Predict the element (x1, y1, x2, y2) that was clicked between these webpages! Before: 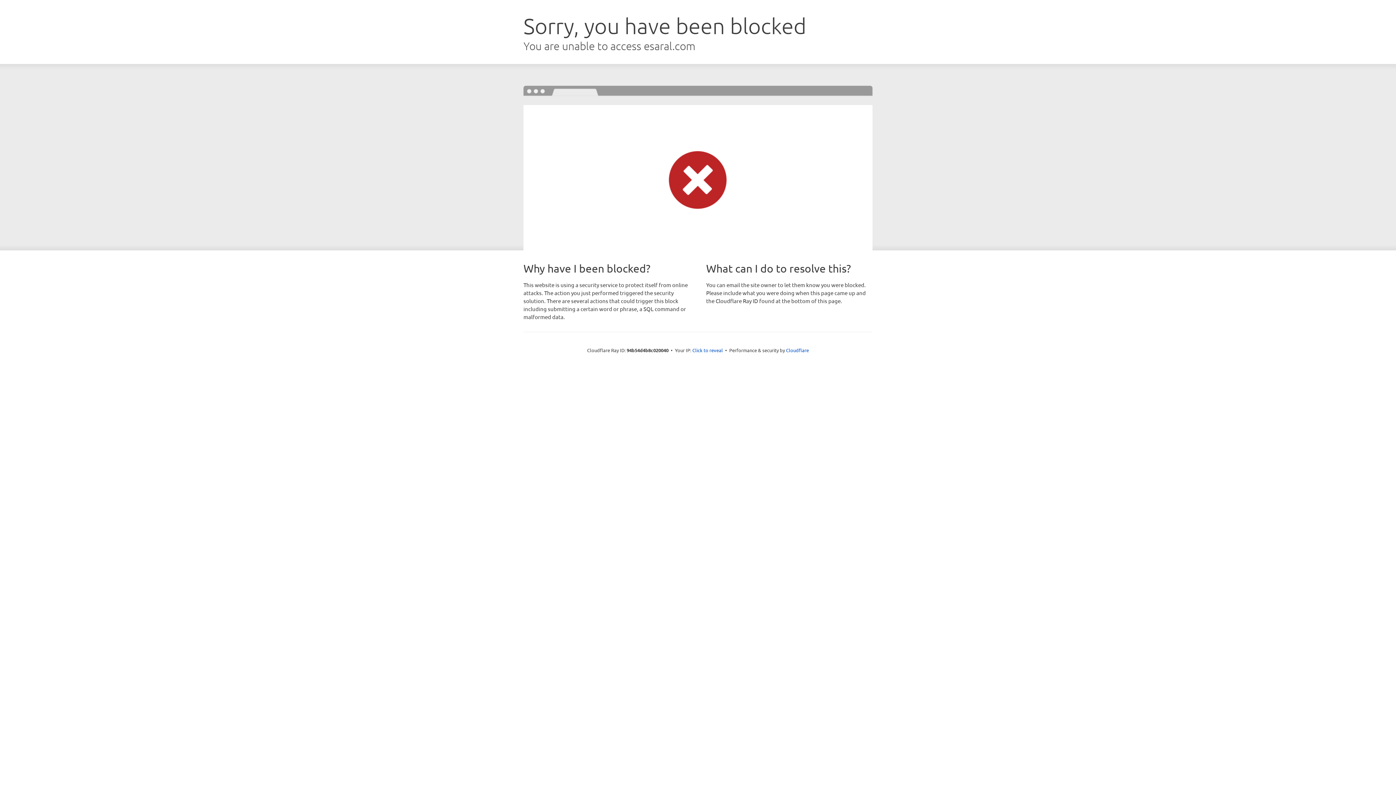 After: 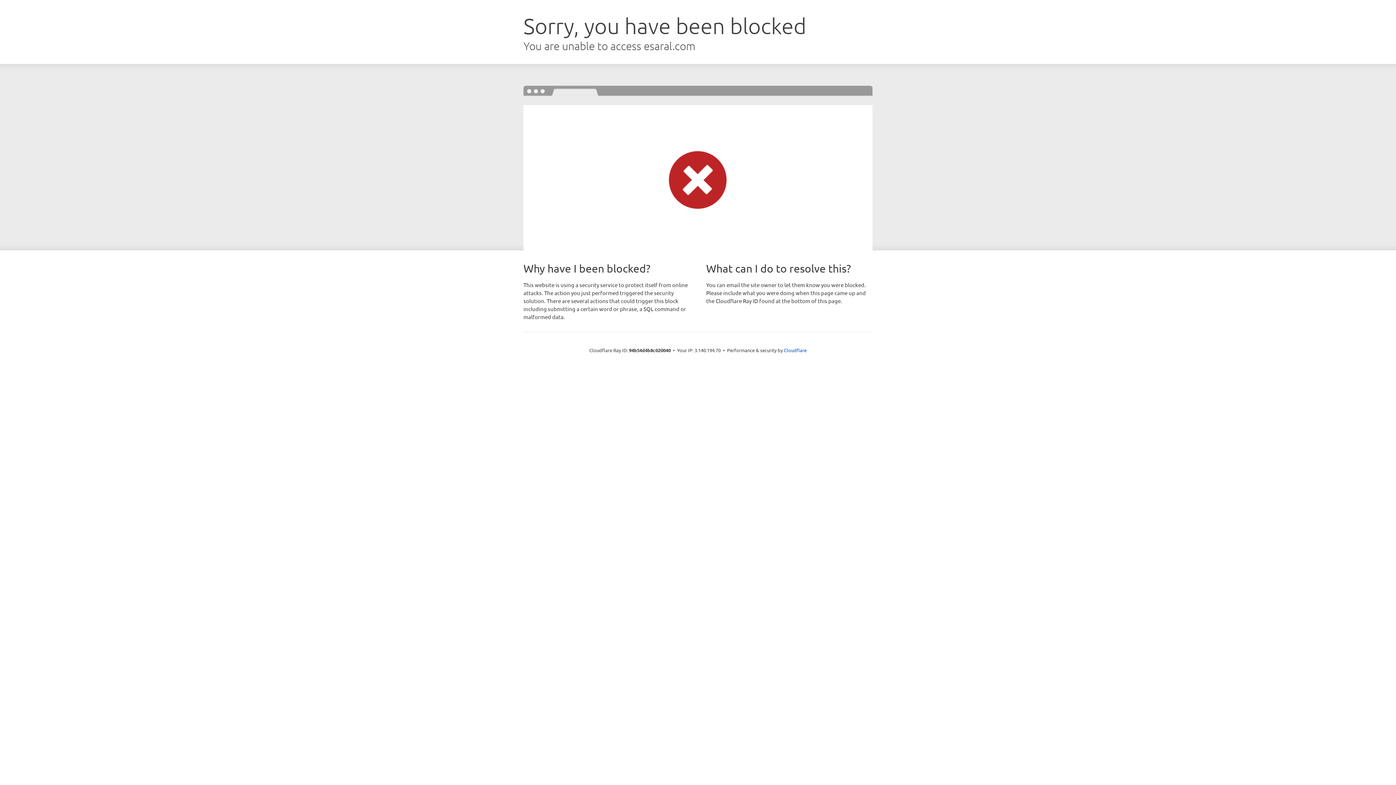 Action: label: Click to reveal bbox: (692, 346, 723, 353)